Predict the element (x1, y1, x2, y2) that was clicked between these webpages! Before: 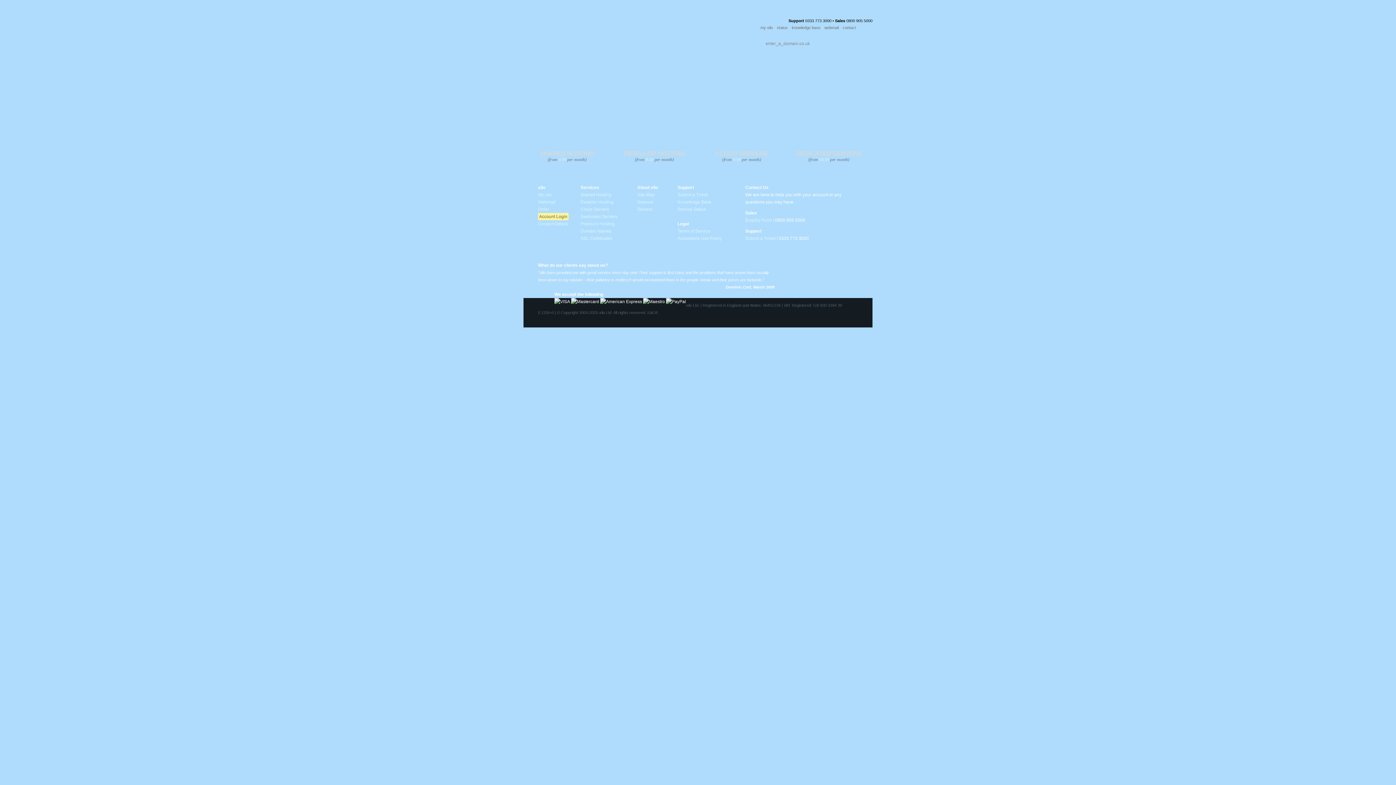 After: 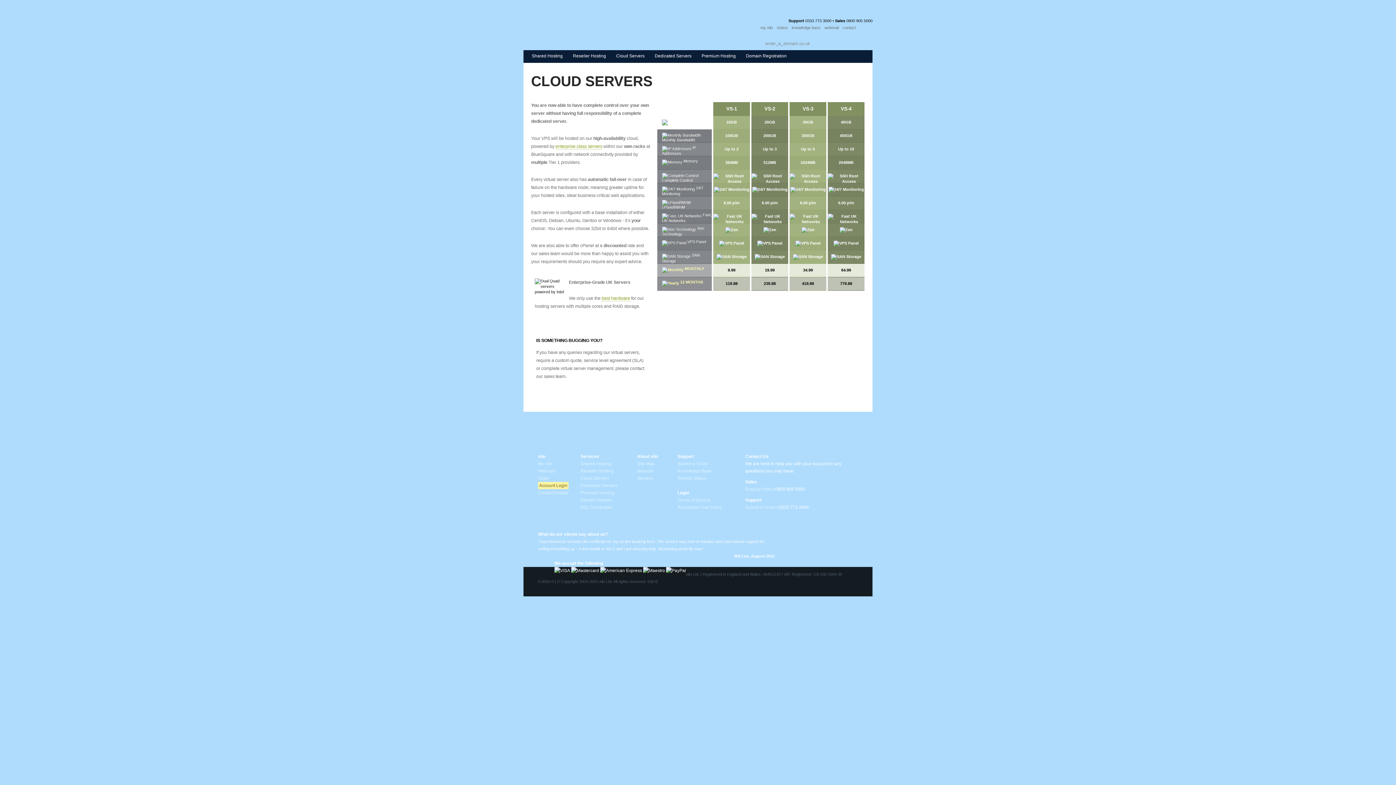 Action: bbox: (705, 59, 777, 148) label: Cloud Servers